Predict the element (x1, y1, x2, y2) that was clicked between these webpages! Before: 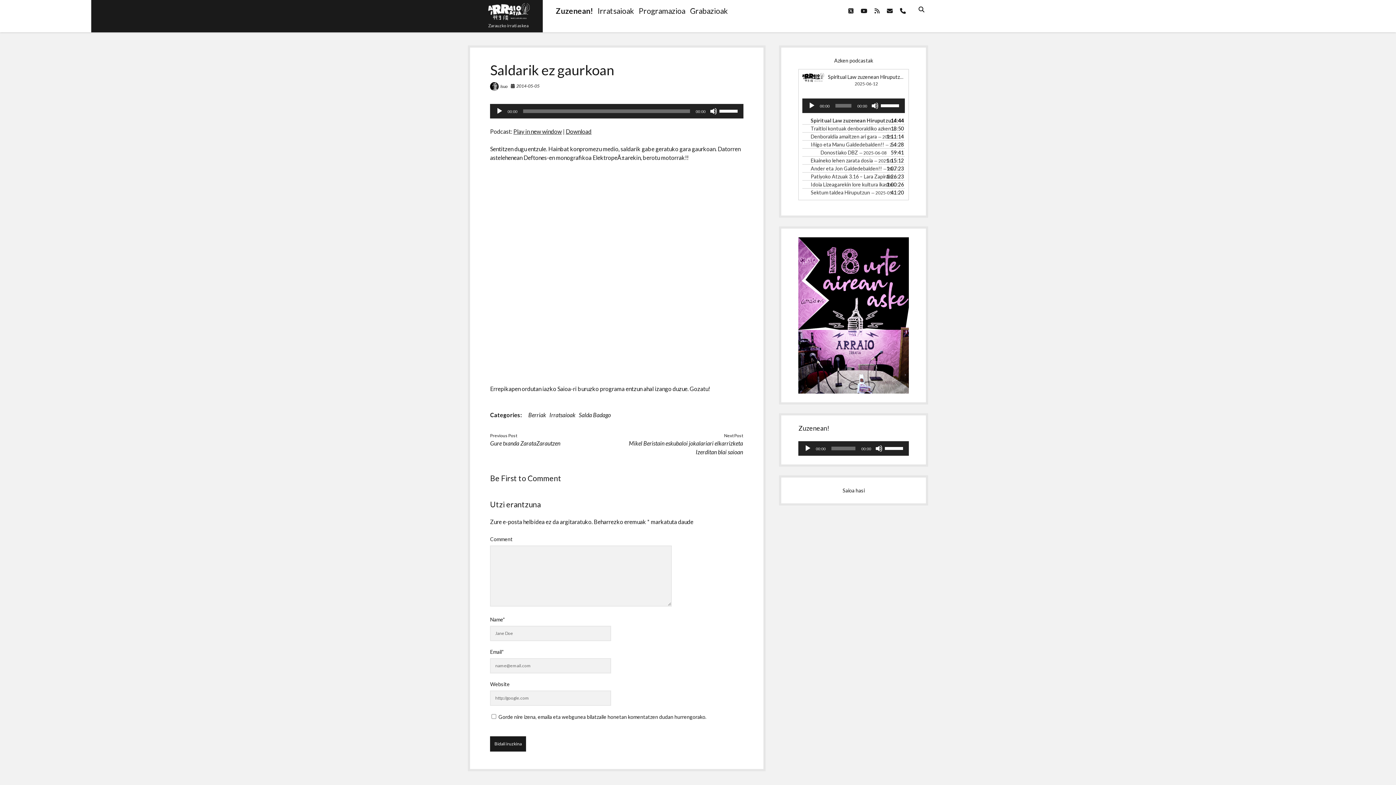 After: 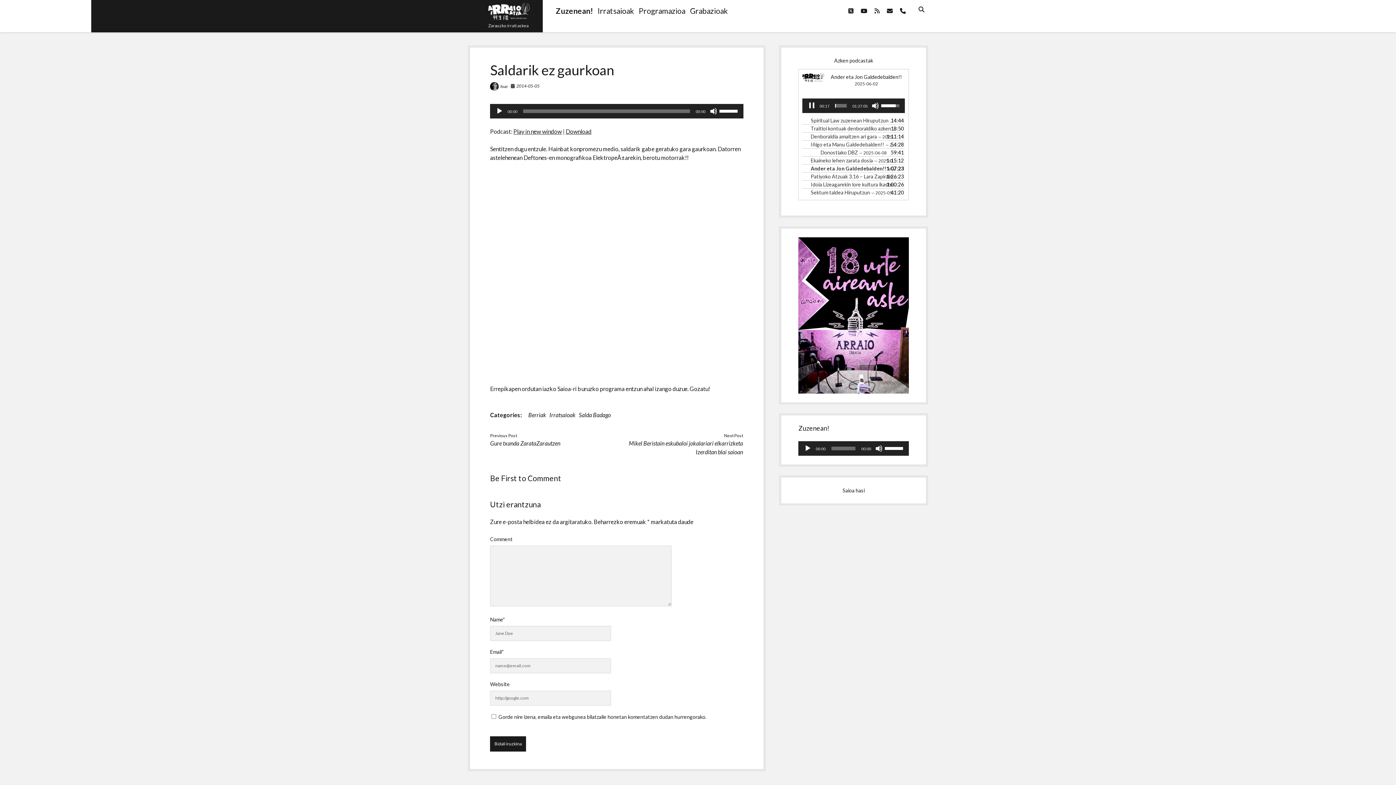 Action: bbox: (810, 164, 896, 172) label: Ander eta Jon Galdedebalden!! — 2025-06-02